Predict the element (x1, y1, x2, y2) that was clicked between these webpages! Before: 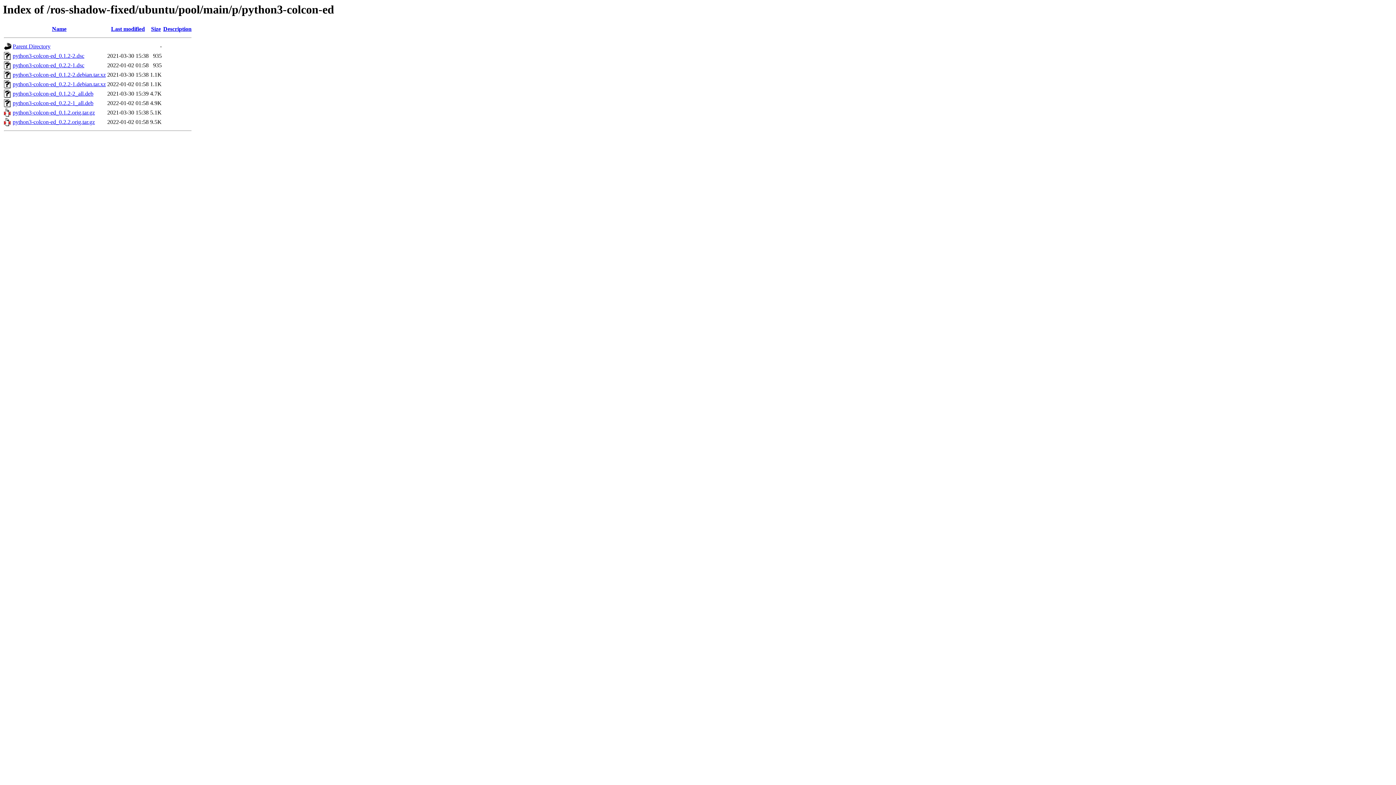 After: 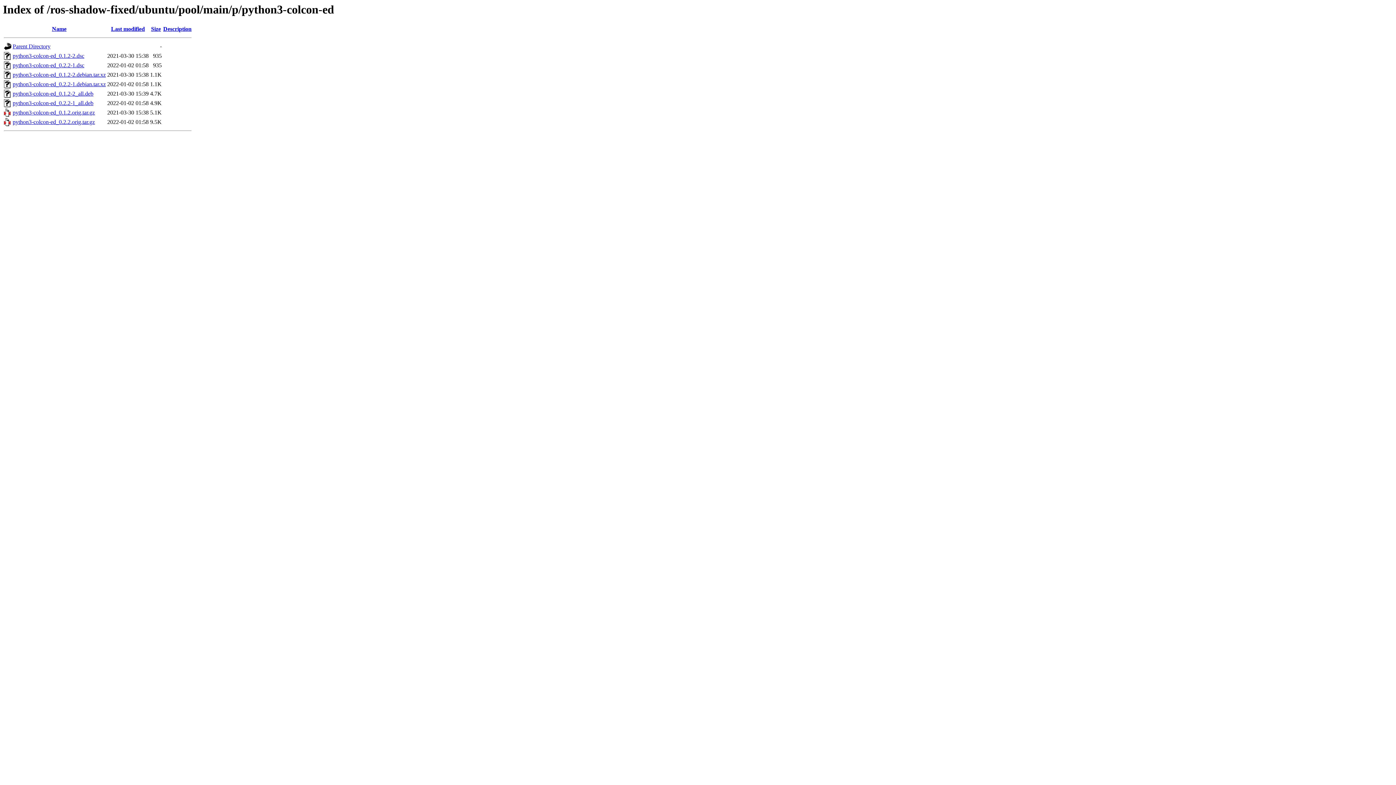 Action: bbox: (12, 71, 105, 77) label: python3-colcon-ed_0.1.2-2.debian.tar.xz